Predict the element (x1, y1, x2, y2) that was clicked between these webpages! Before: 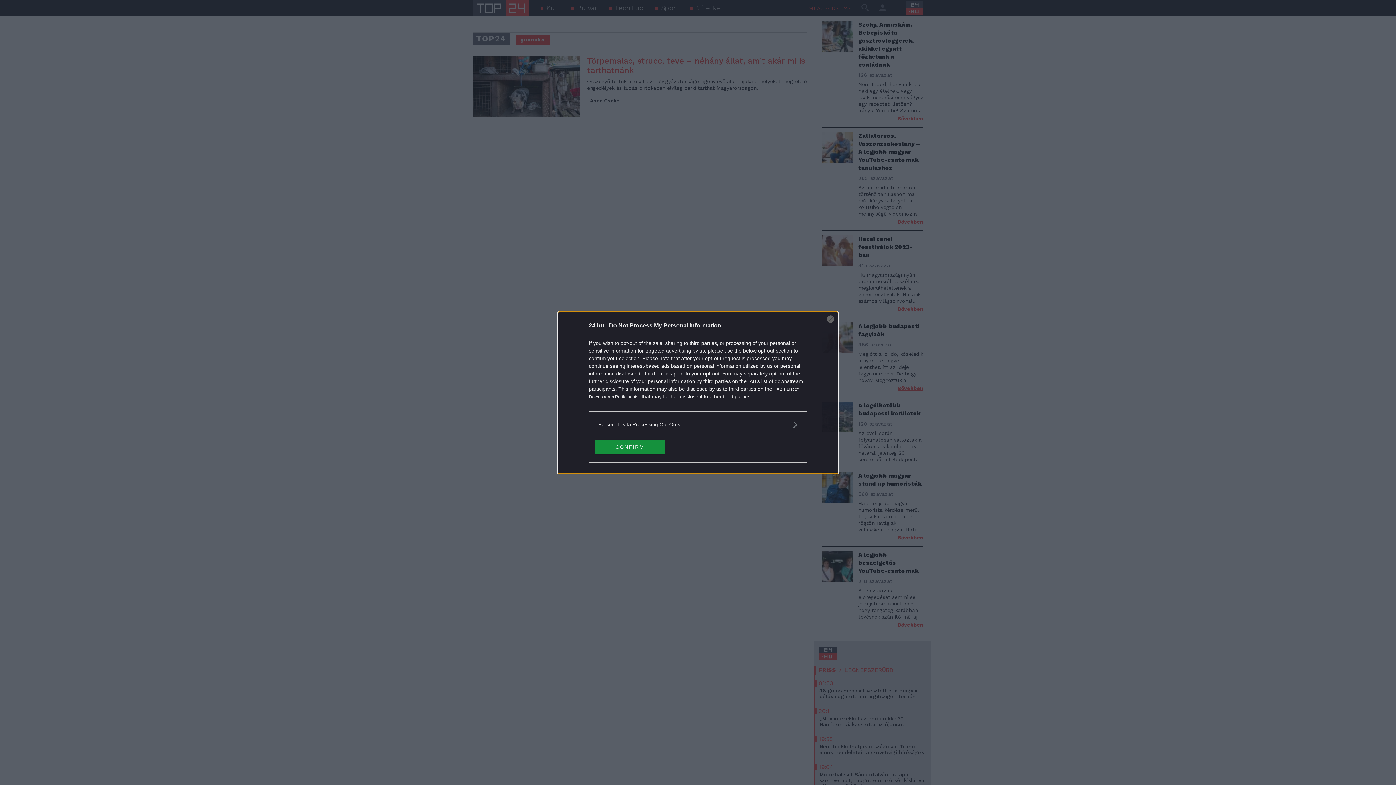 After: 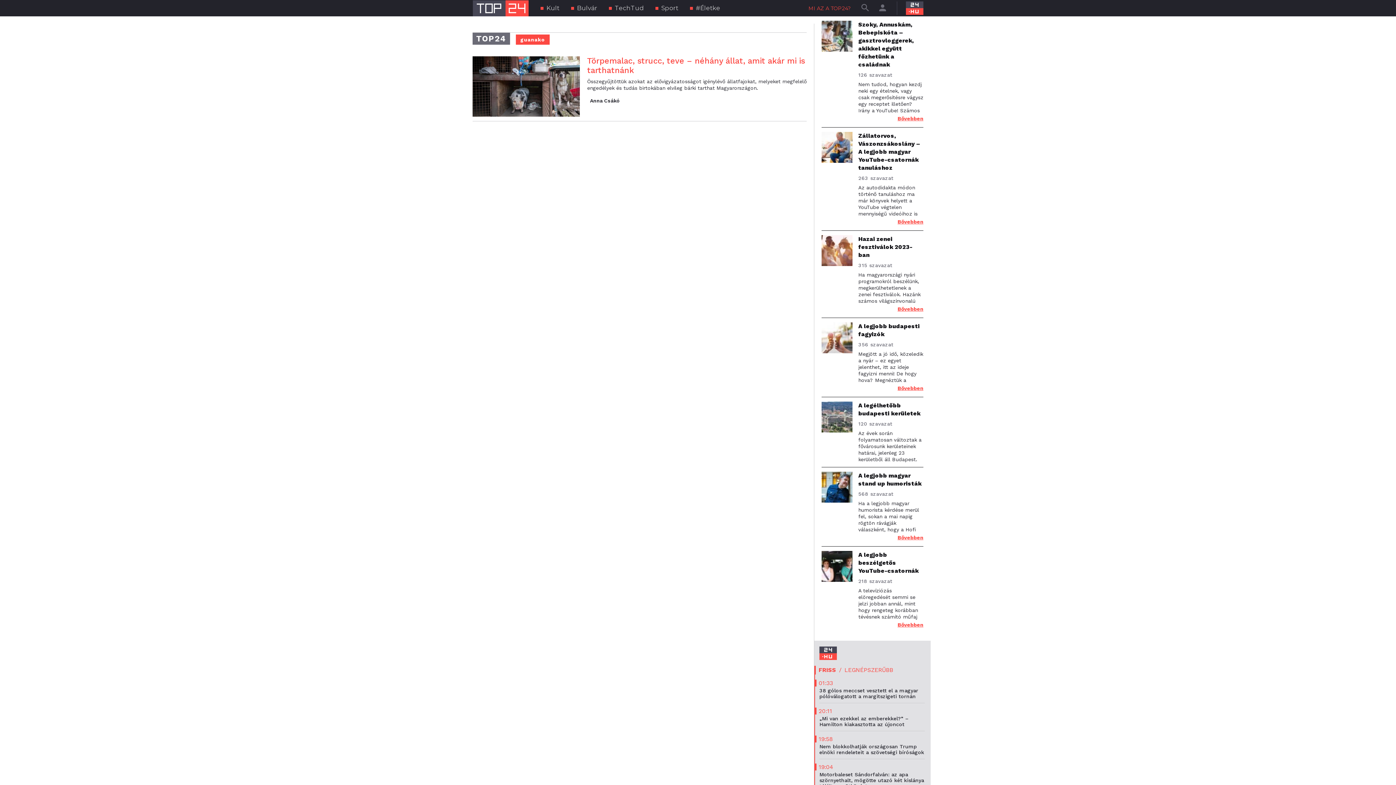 Action: bbox: (595, 439, 664, 454) label: CONFIRM